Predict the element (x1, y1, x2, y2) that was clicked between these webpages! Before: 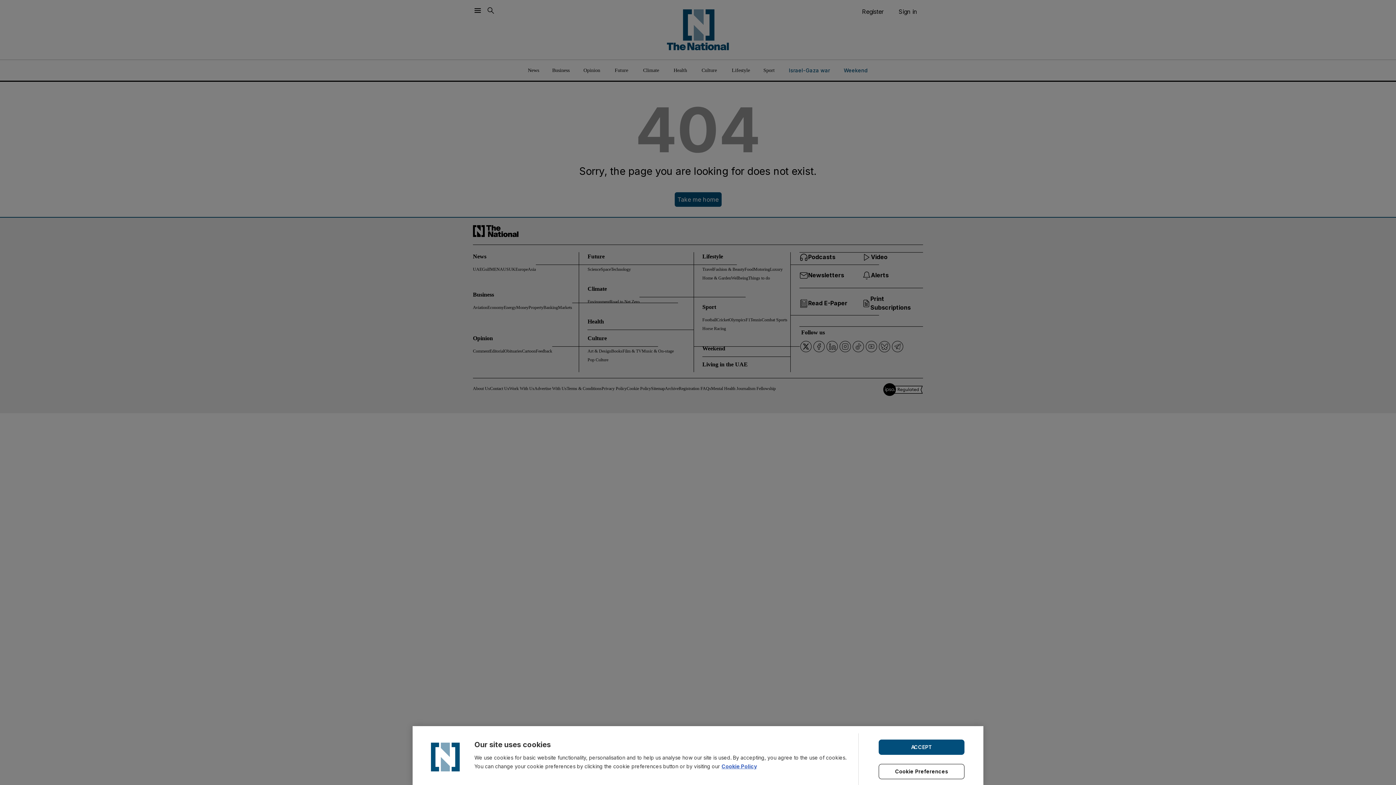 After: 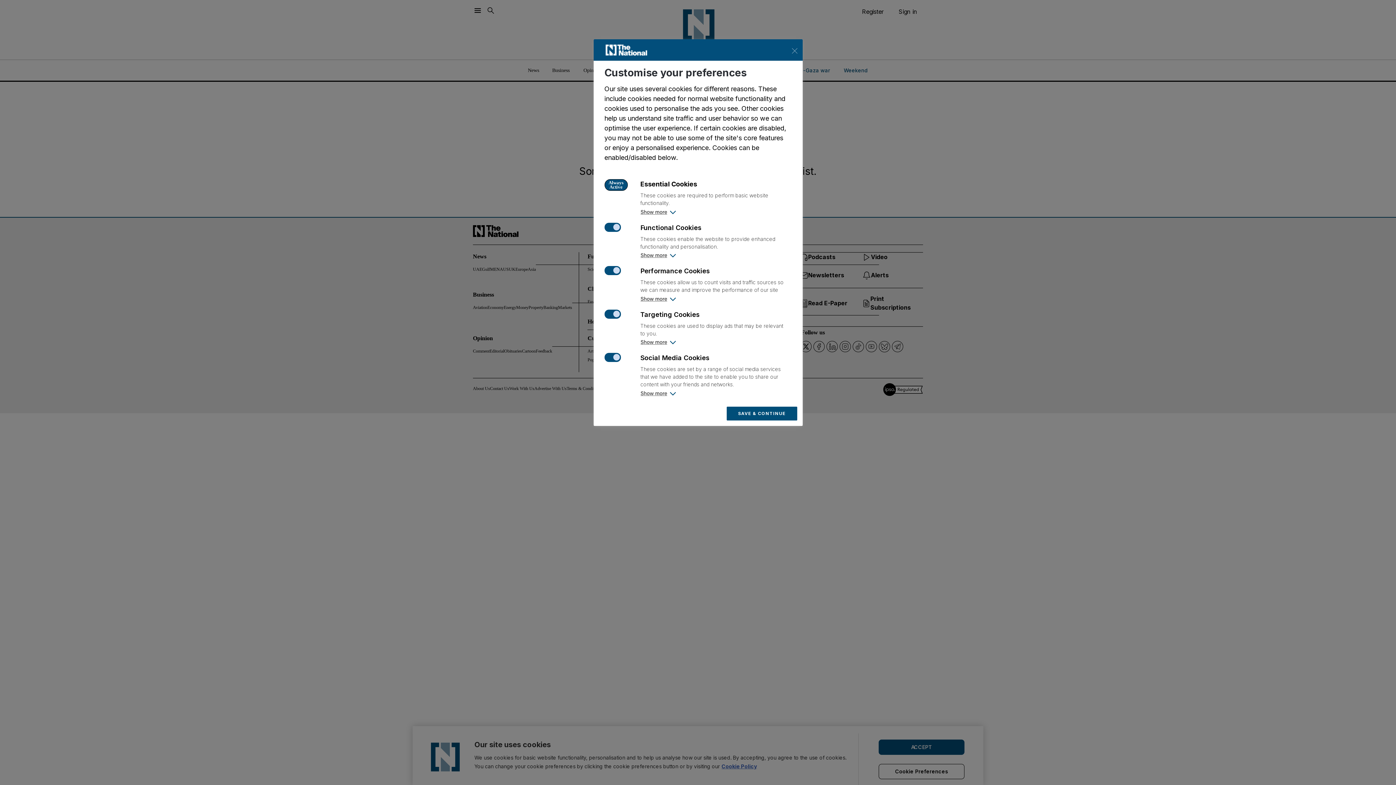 Action: label: Cookie Preferences bbox: (878, 764, 964, 779)